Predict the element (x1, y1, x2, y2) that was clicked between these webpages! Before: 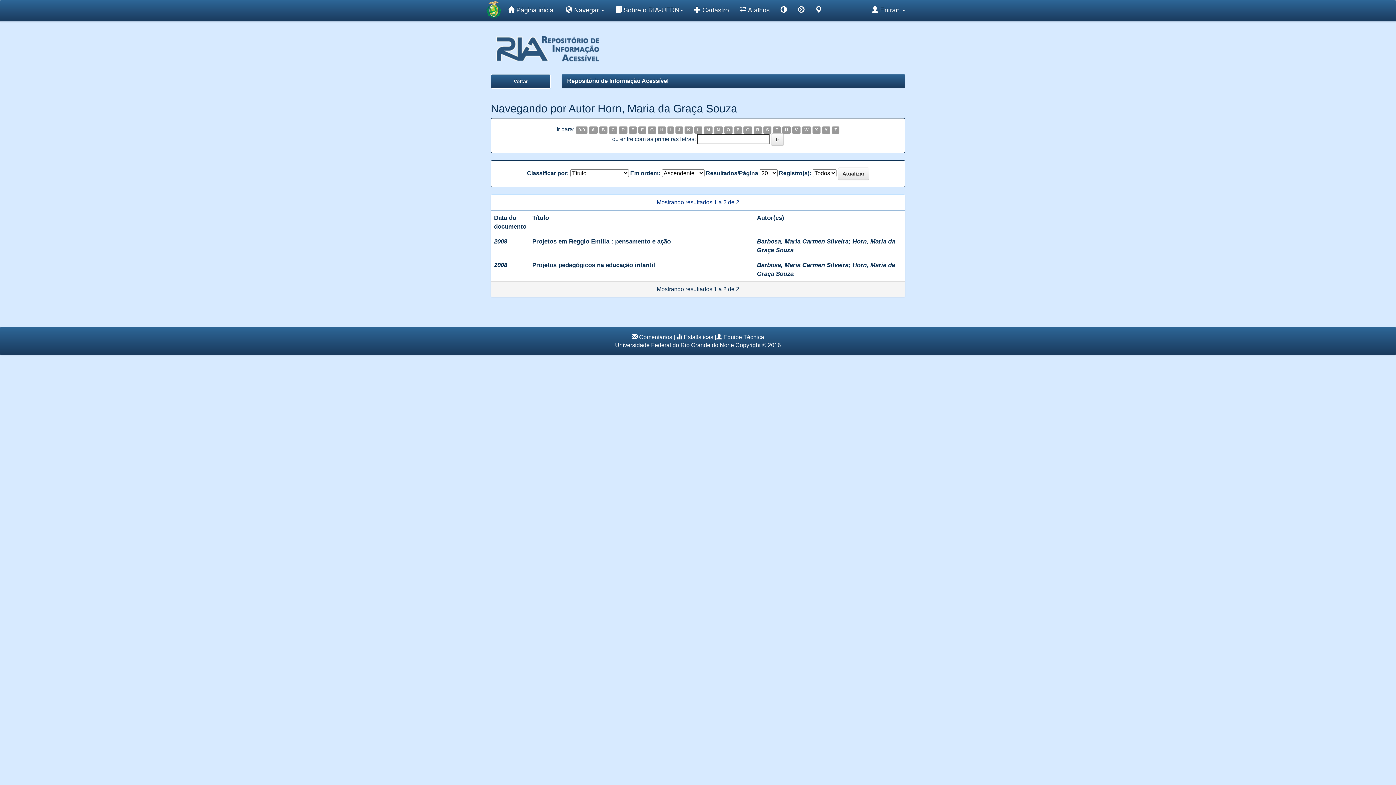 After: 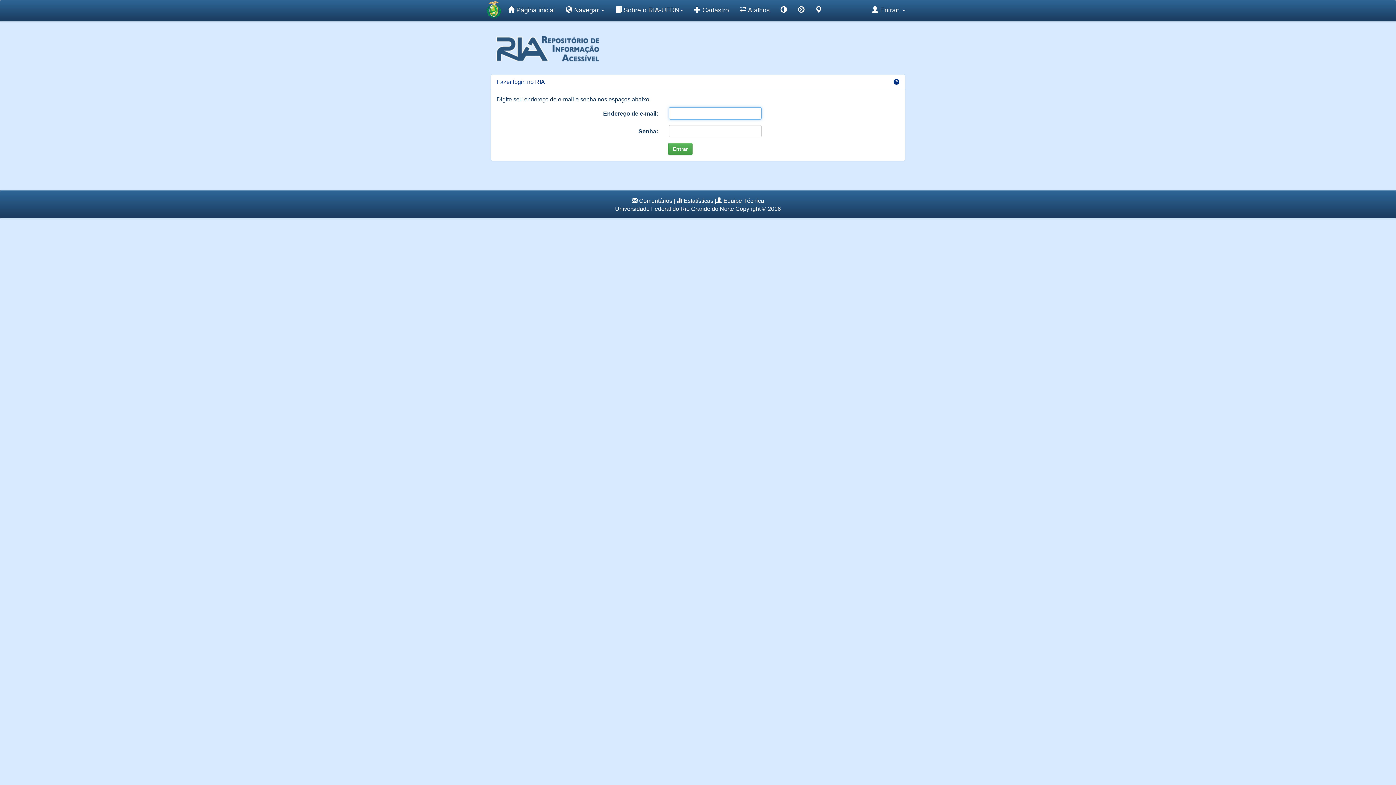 Action: label: Estatísticas bbox: (684, 334, 713, 340)